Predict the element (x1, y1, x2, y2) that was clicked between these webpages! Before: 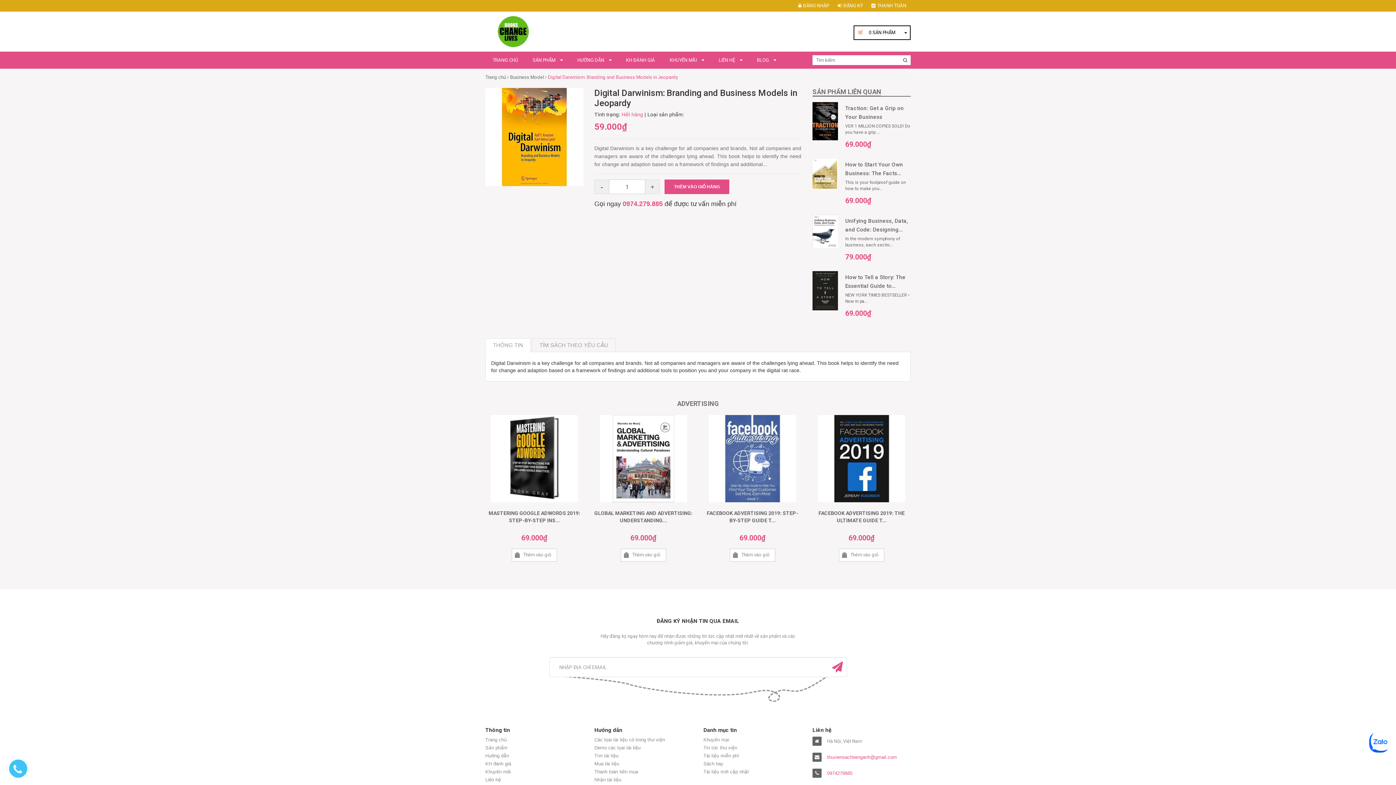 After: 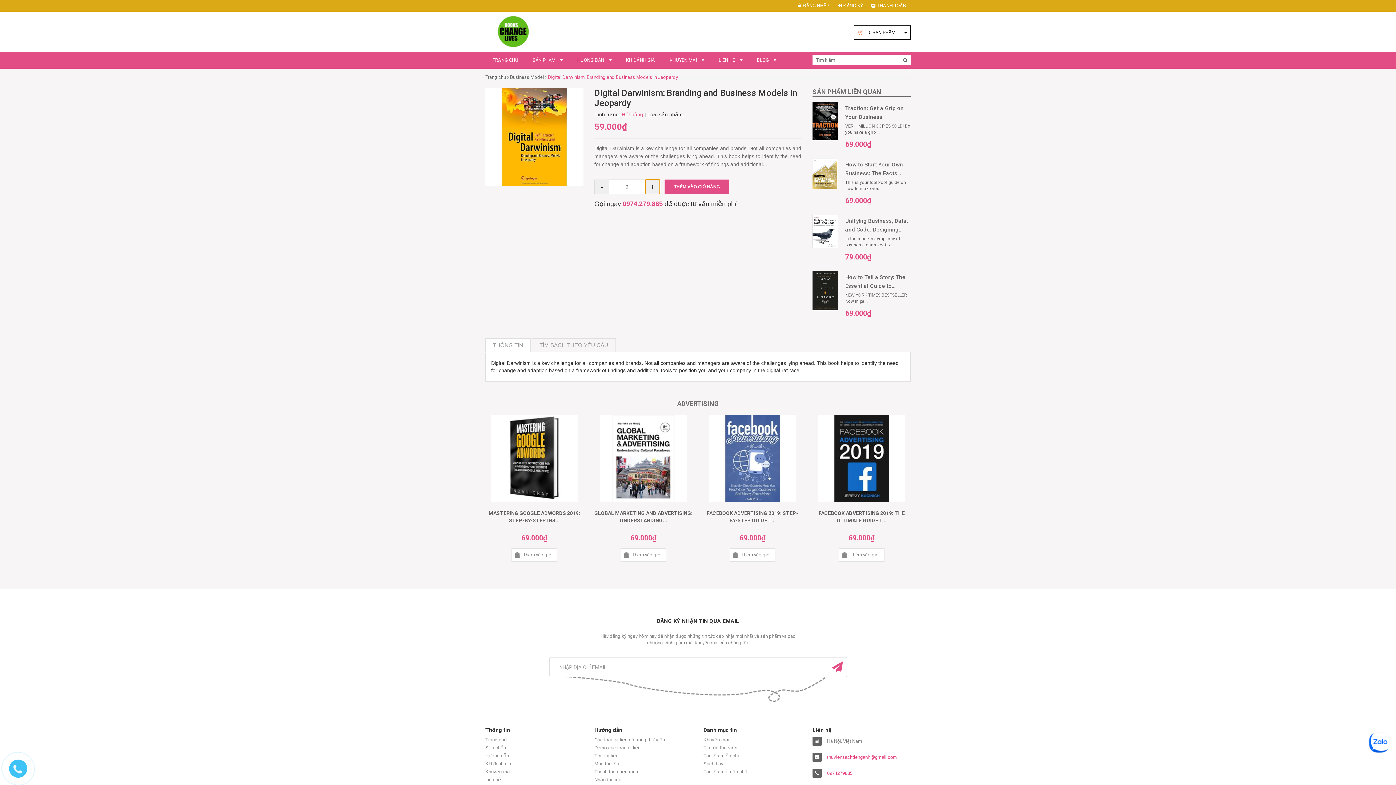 Action: bbox: (645, 179, 659, 194) label: +